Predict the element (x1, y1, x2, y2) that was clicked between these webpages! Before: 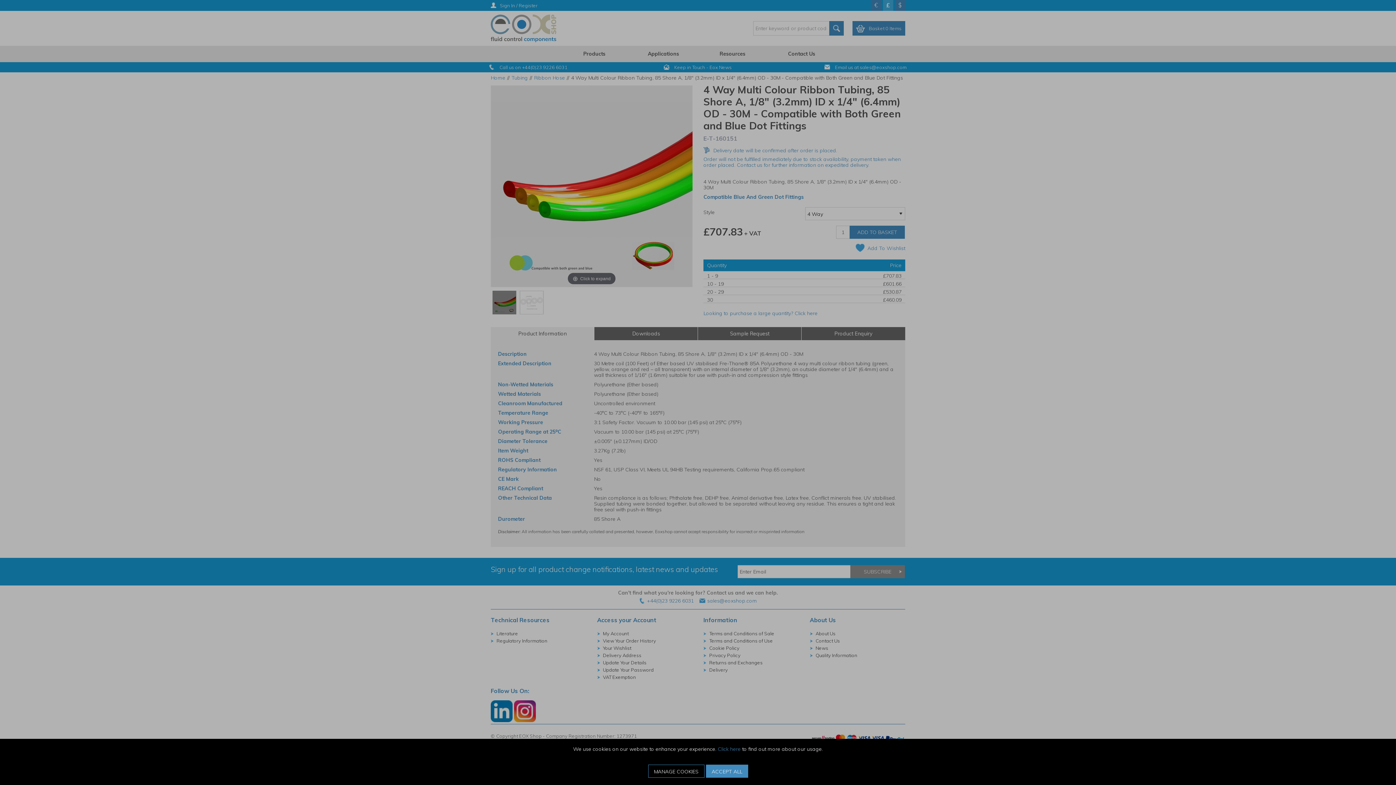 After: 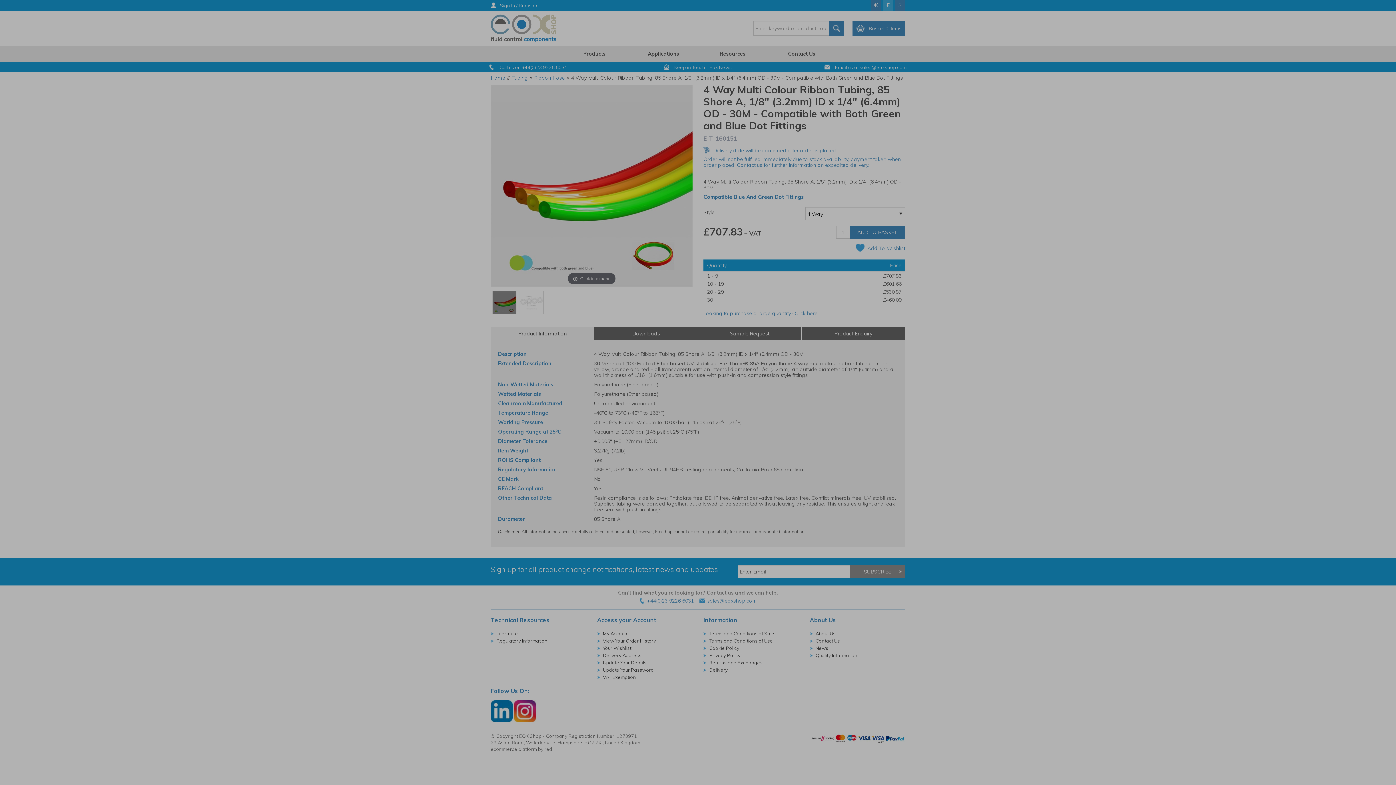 Action: bbox: (648, 765, 704, 778) label: MANAGE COOKIES